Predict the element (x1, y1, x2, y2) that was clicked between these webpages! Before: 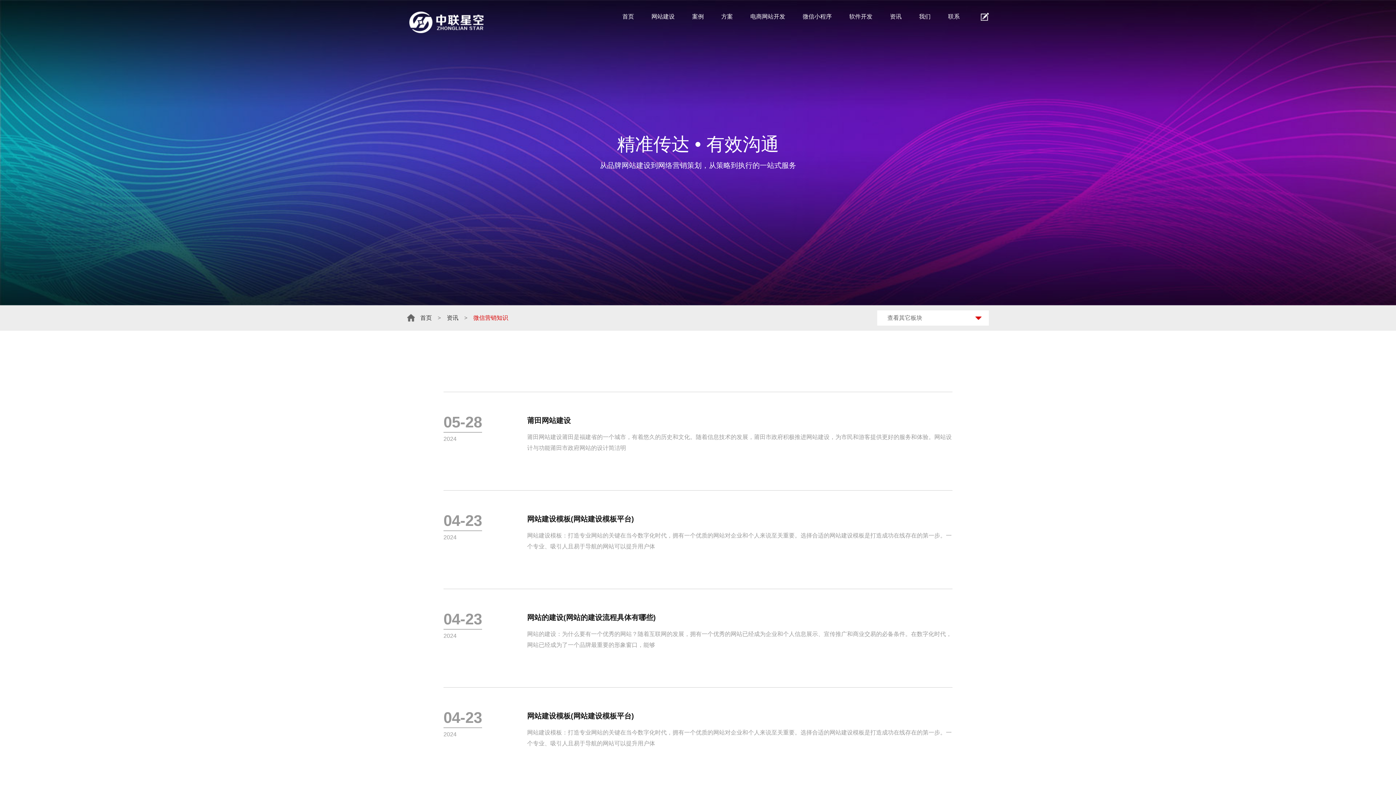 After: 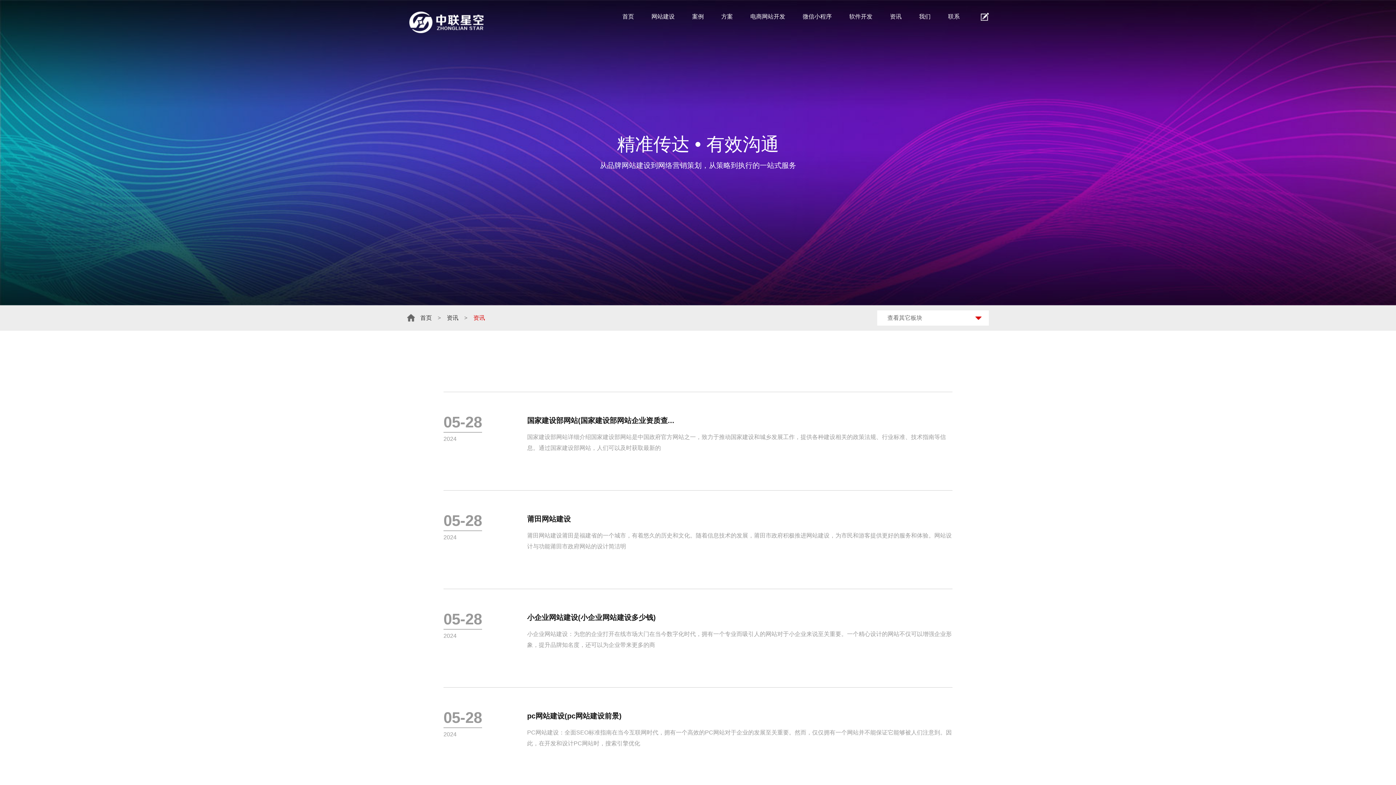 Action: label: 资讯 bbox: (446, 310, 458, 325)